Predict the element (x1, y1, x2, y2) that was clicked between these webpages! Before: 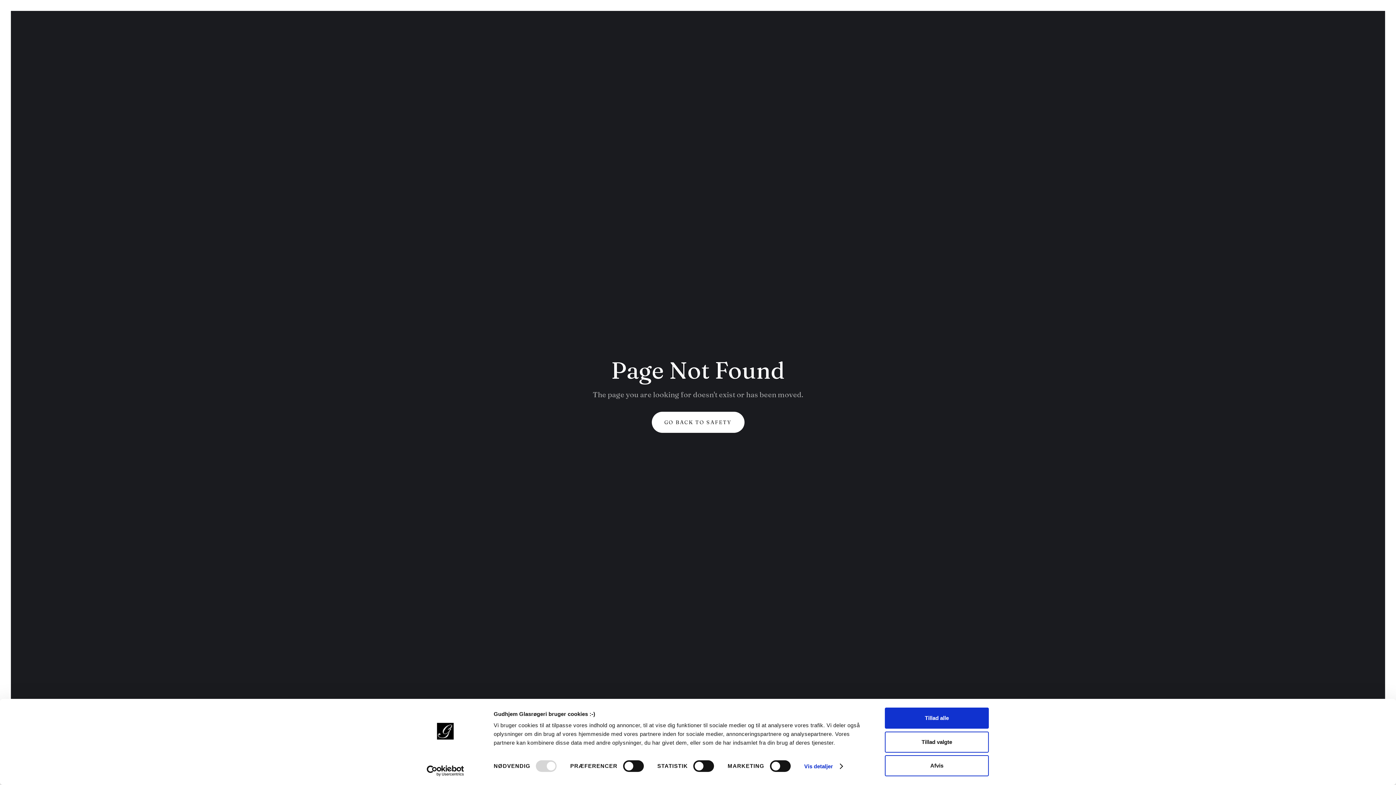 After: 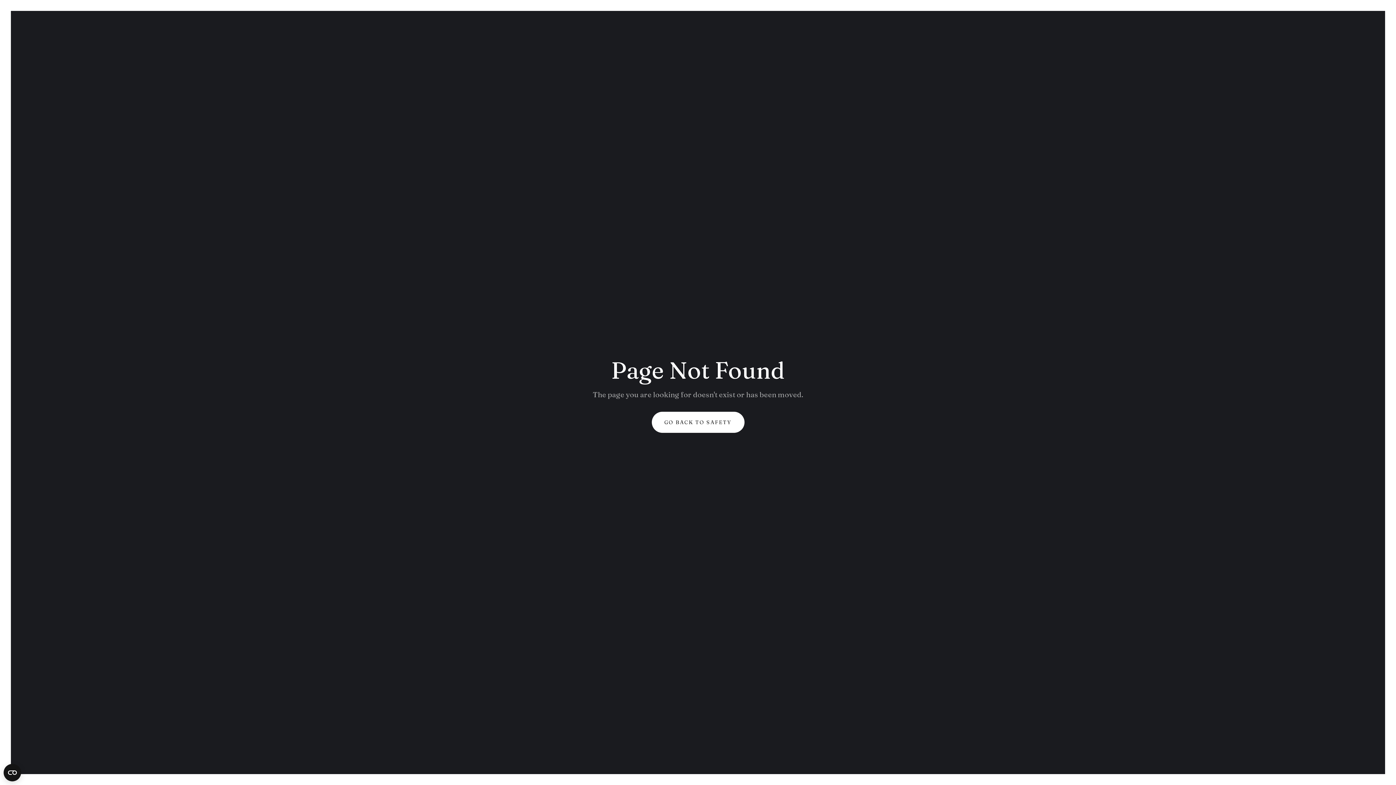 Action: label: Afvis bbox: (885, 755, 989, 776)